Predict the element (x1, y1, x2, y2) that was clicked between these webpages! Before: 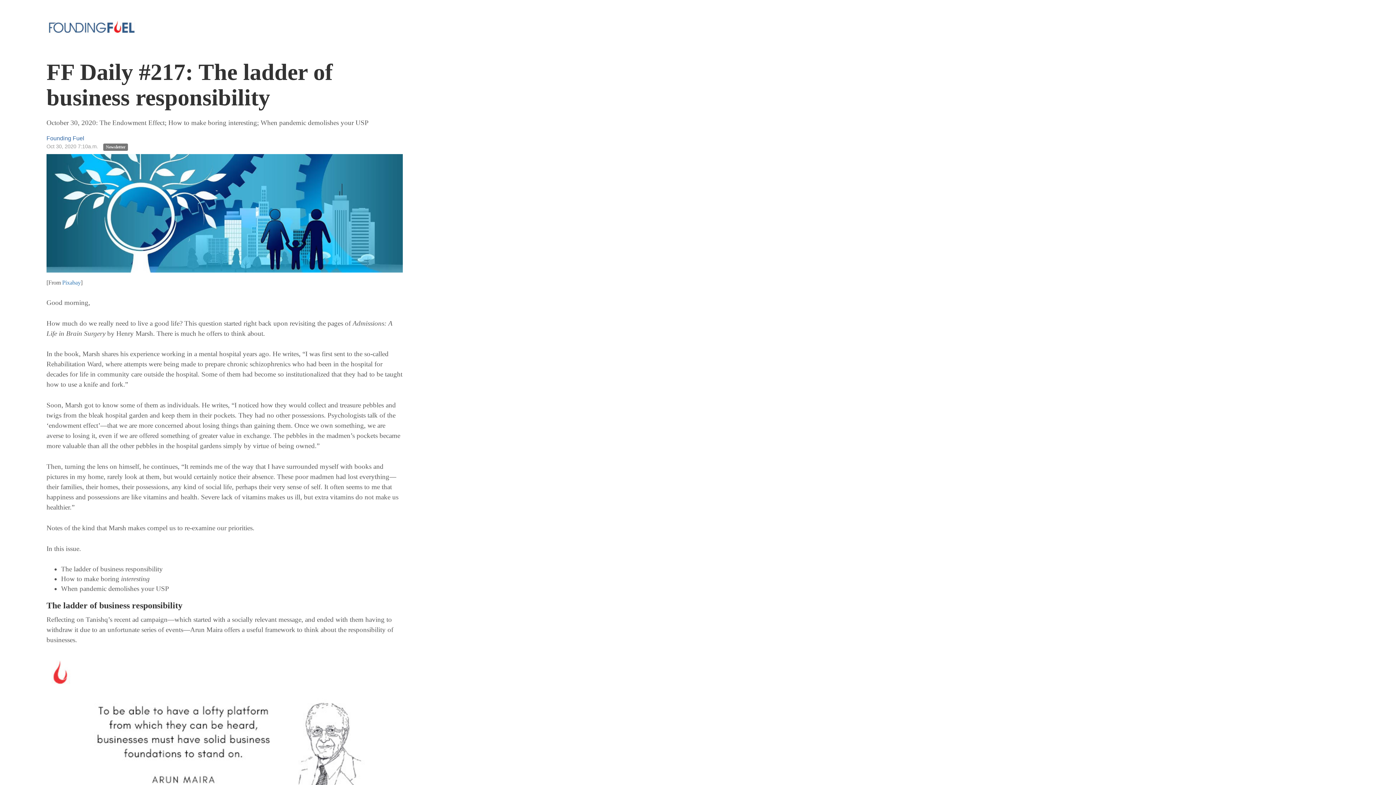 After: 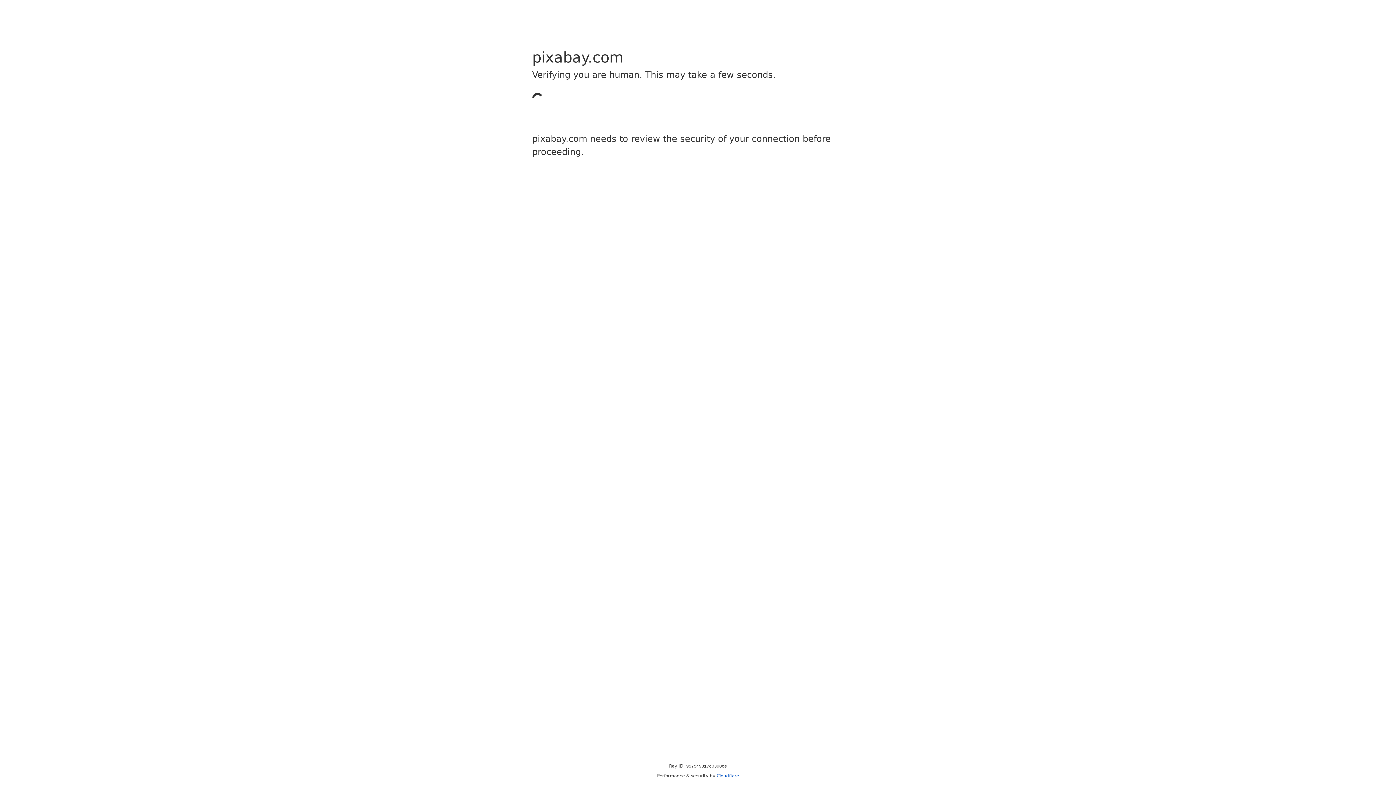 Action: label: Pixabay bbox: (62, 279, 80, 286)